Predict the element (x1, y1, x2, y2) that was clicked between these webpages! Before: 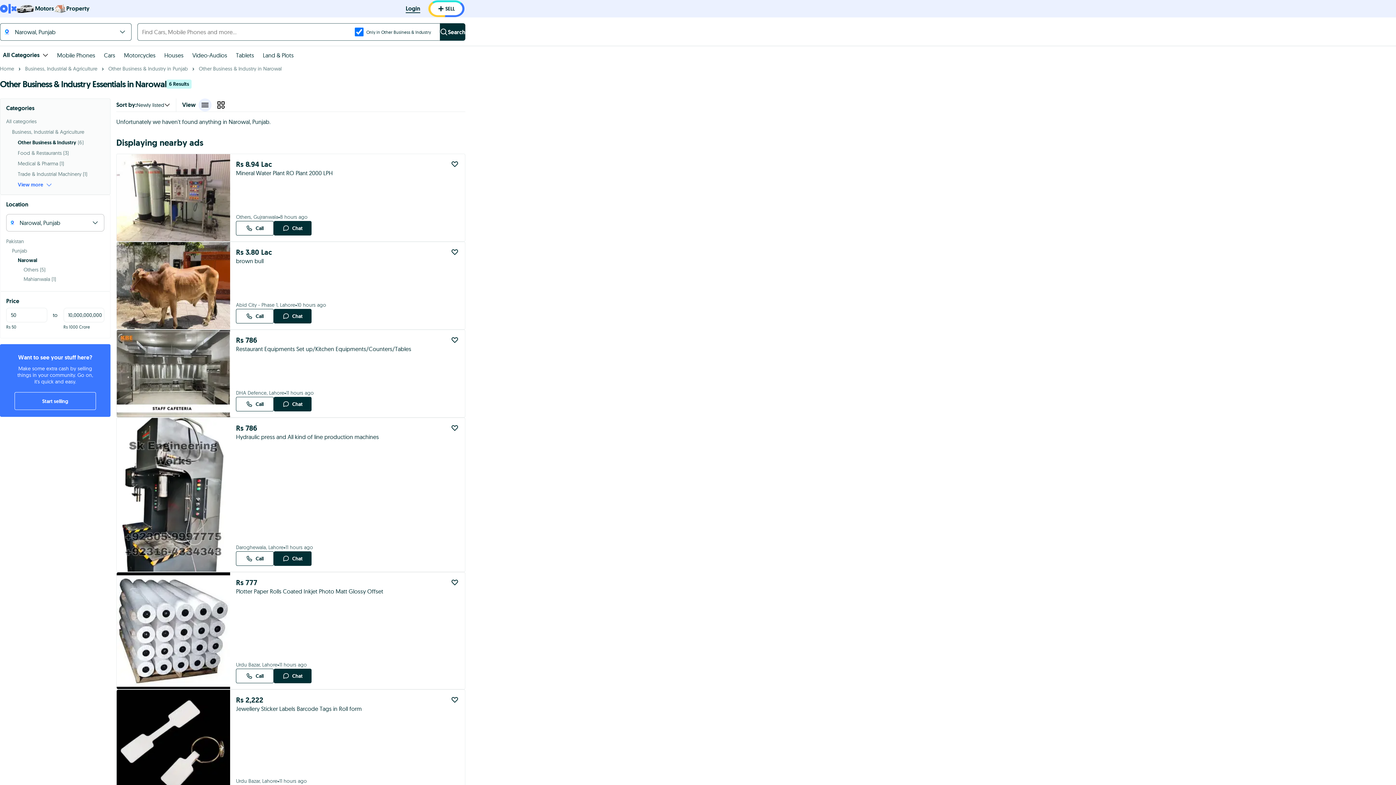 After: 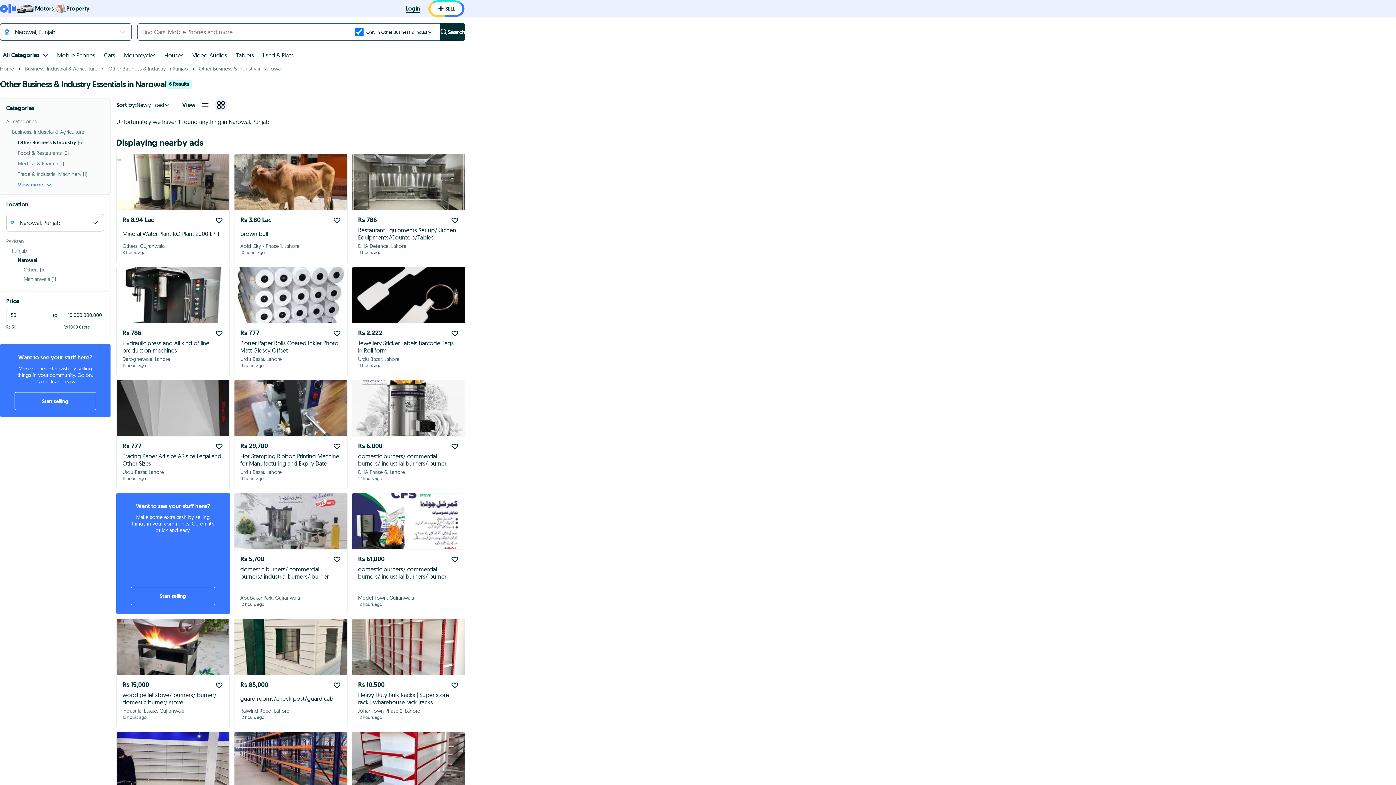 Action: bbox: (214, 98, 227, 111)